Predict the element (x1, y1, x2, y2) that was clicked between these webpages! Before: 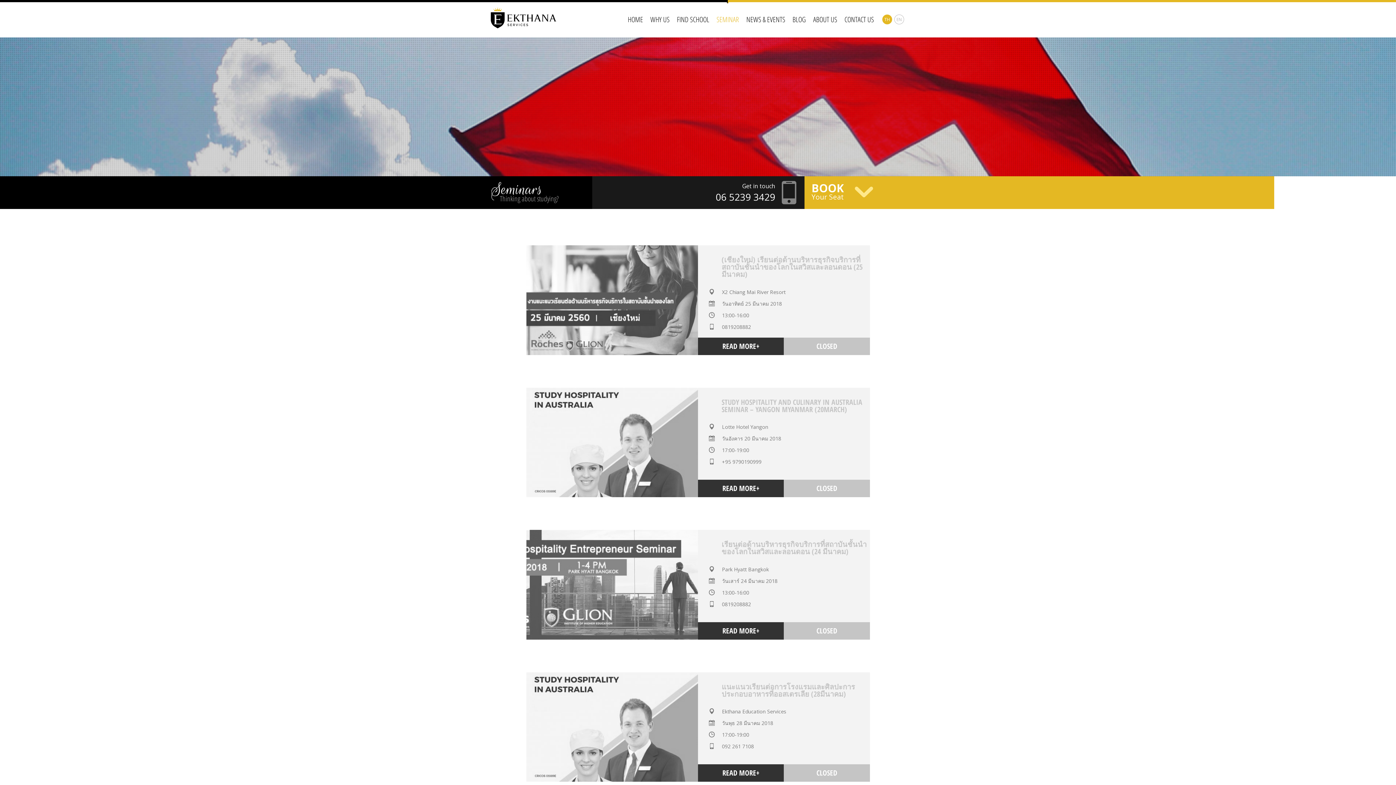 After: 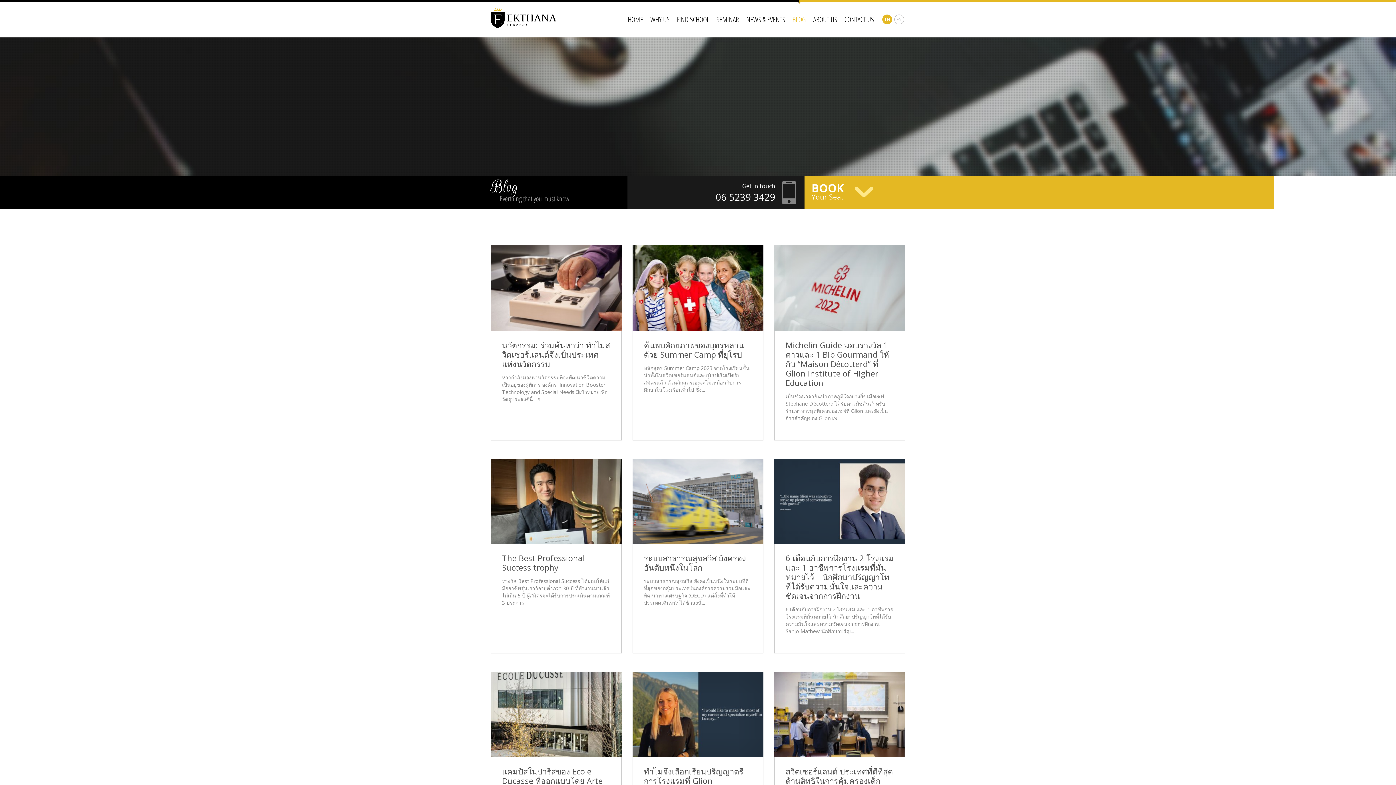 Action: label: BLOG bbox: (789, 7, 809, 31)